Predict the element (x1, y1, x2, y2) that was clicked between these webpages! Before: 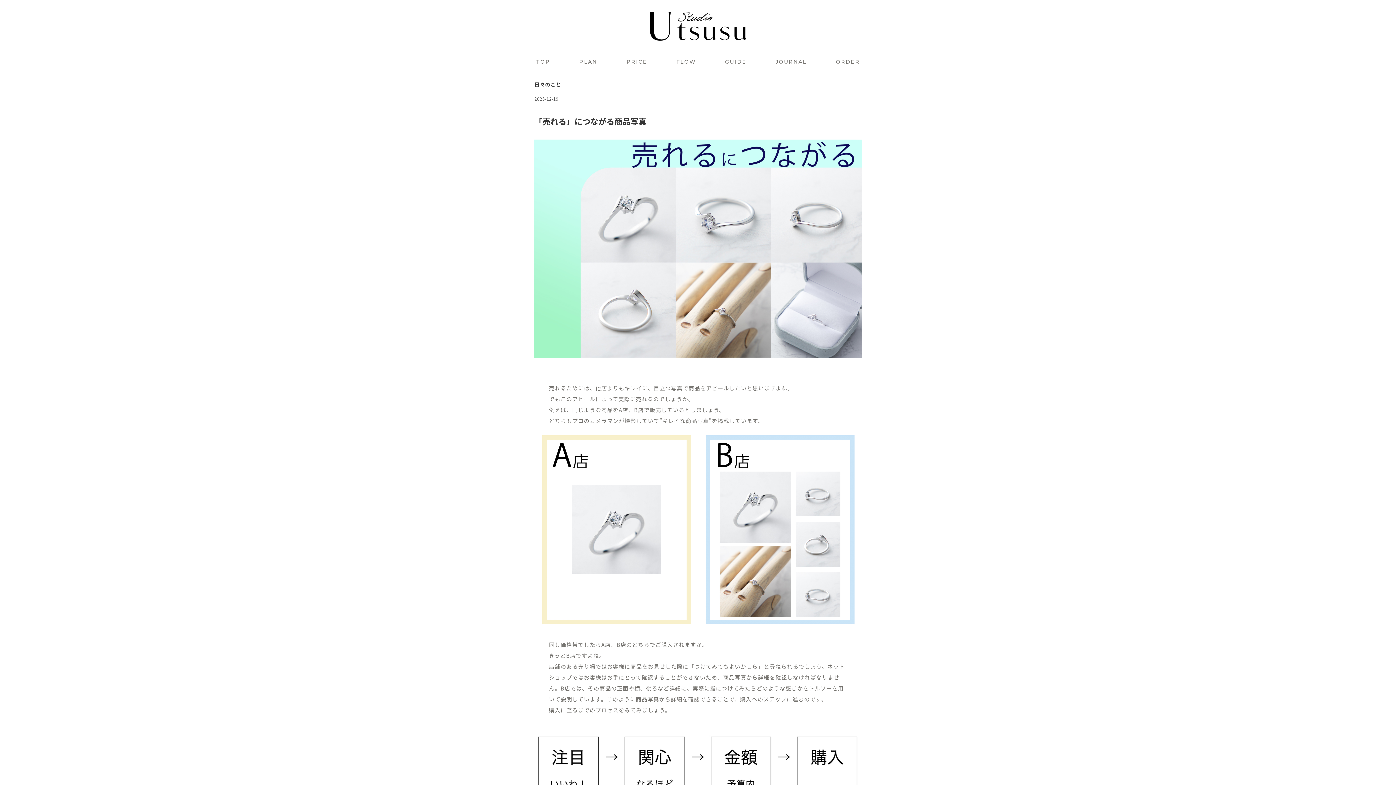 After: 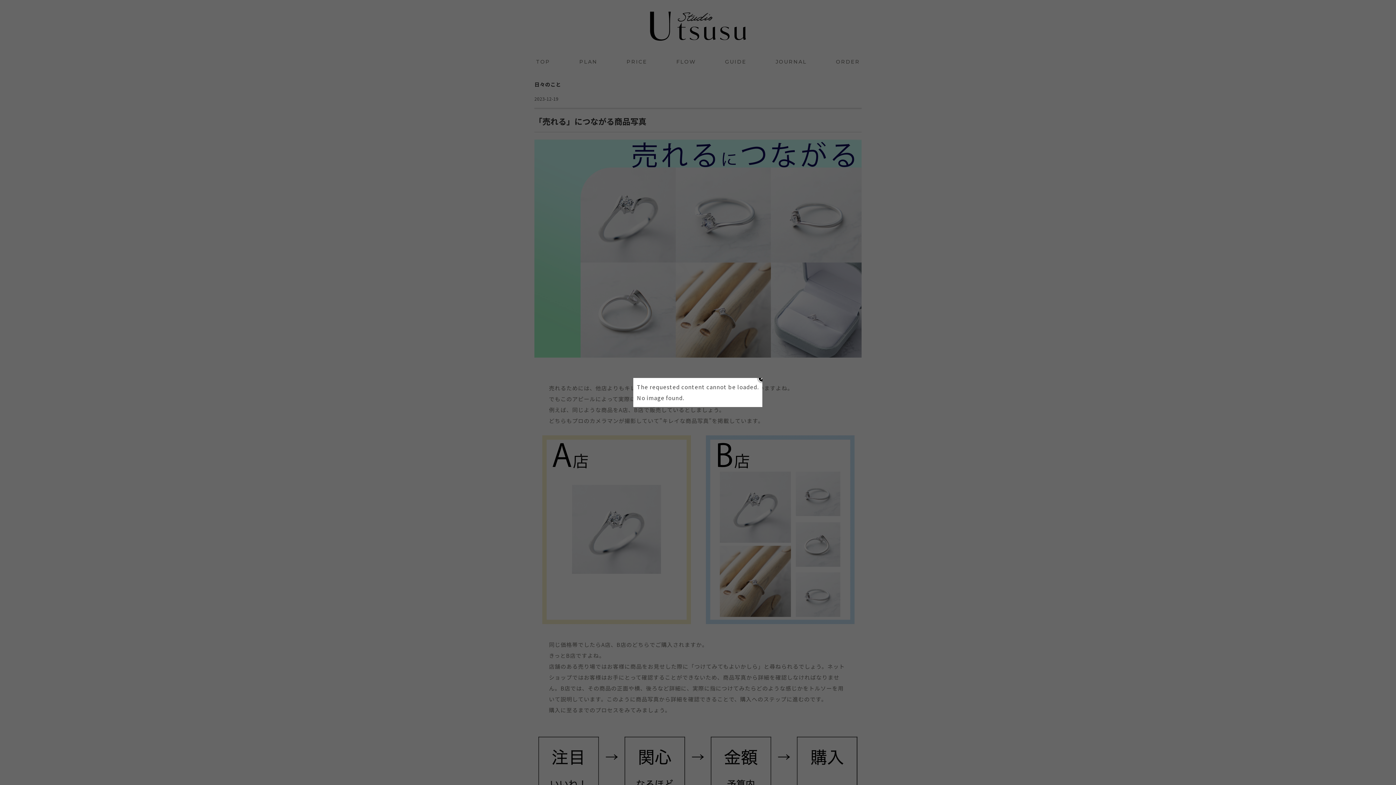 Action: bbox: (521, 55, 564, 68) label: TOP